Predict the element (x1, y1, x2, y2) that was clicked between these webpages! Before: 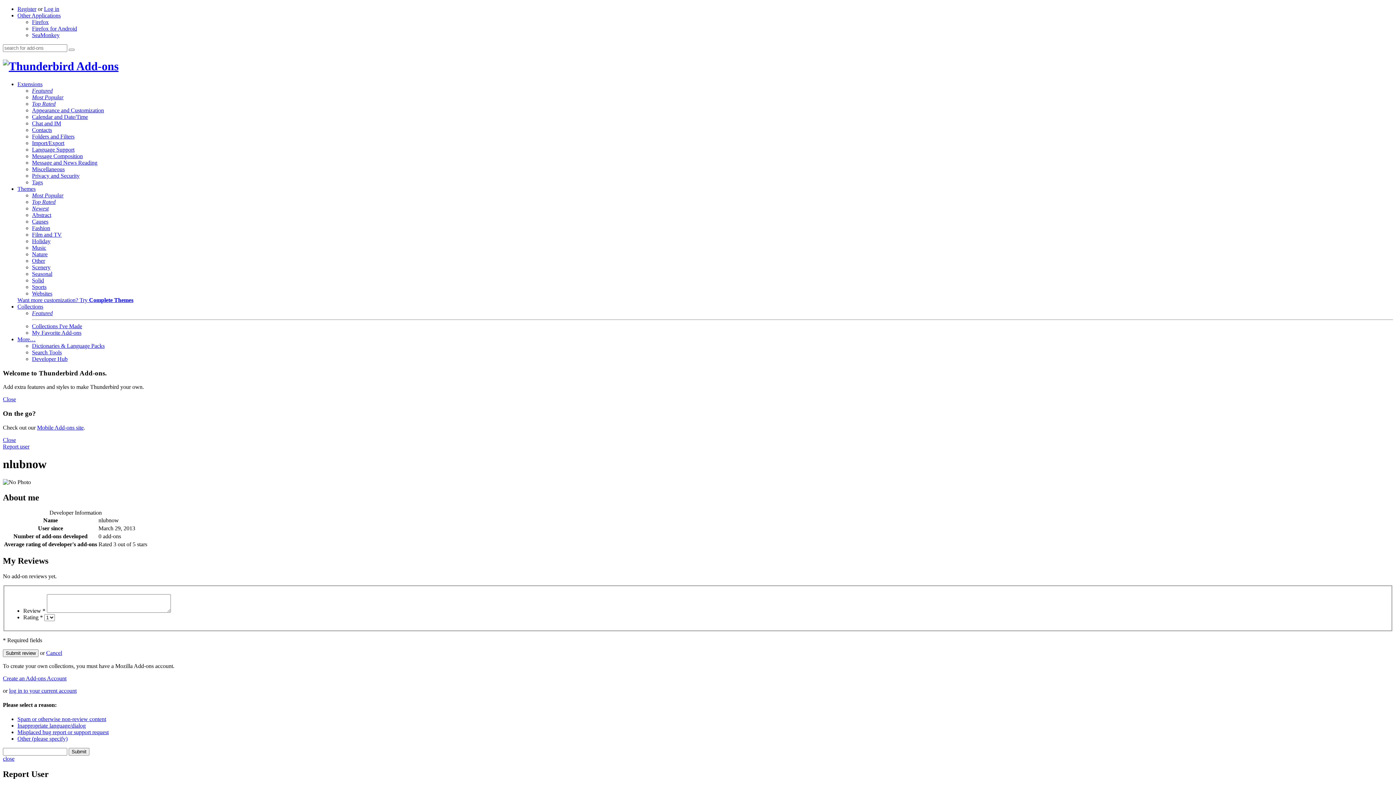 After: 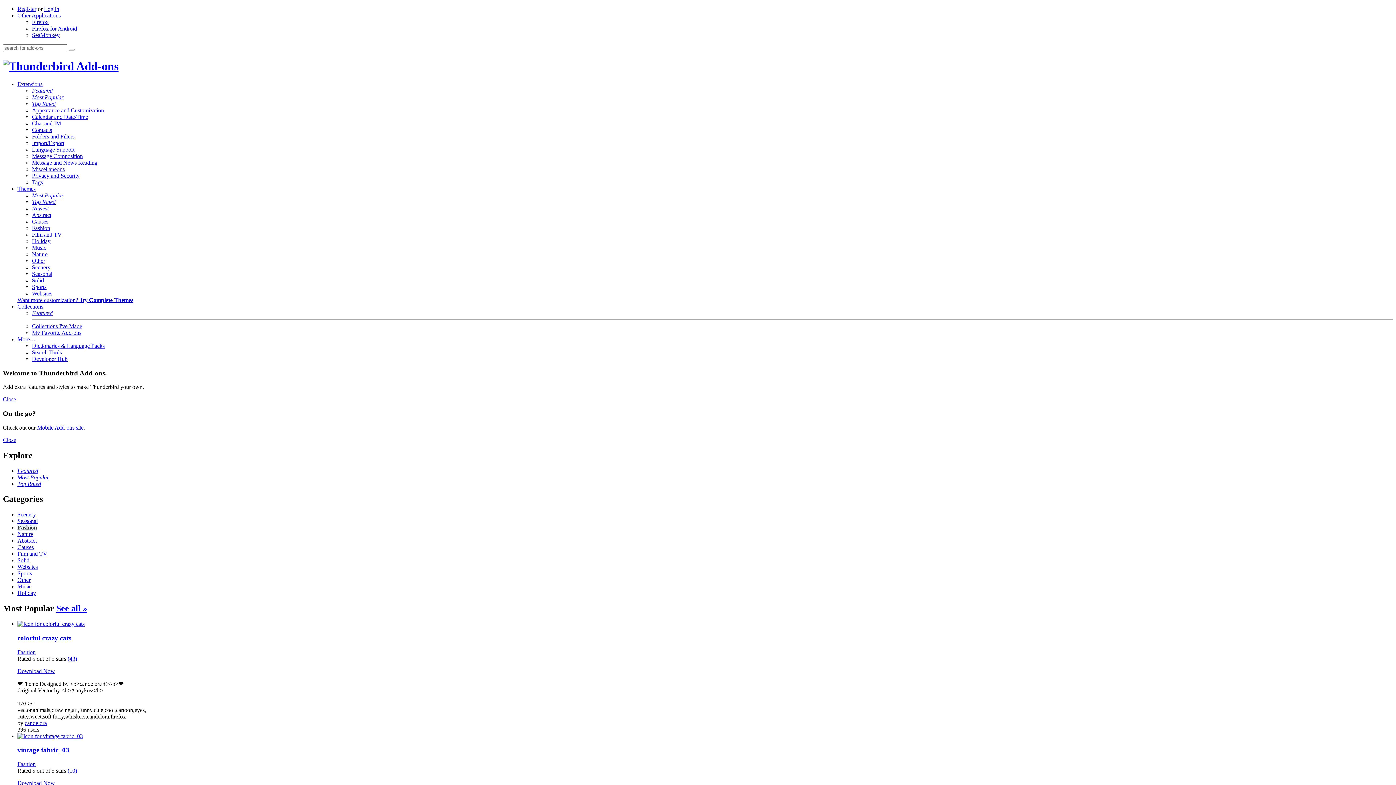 Action: bbox: (32, 225, 50, 231) label: Fashion